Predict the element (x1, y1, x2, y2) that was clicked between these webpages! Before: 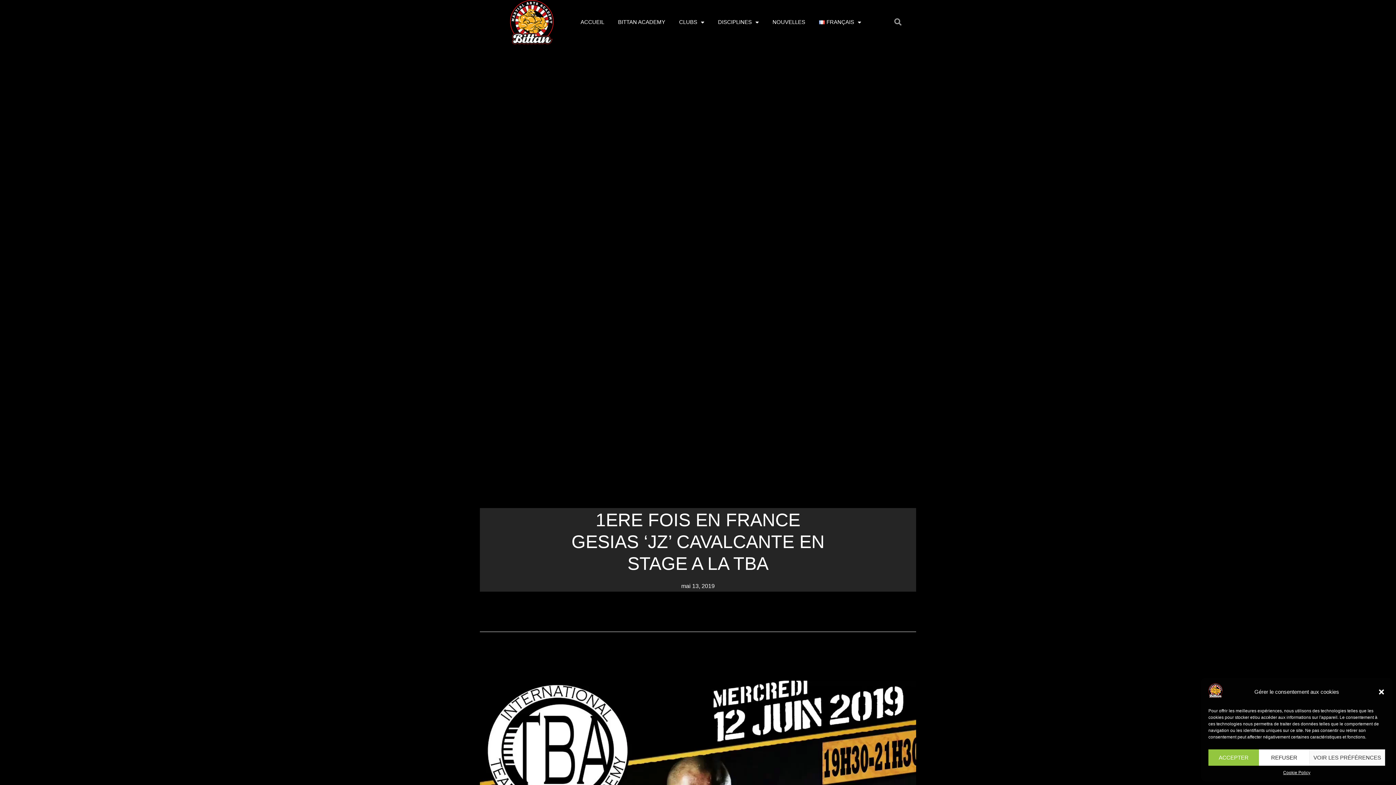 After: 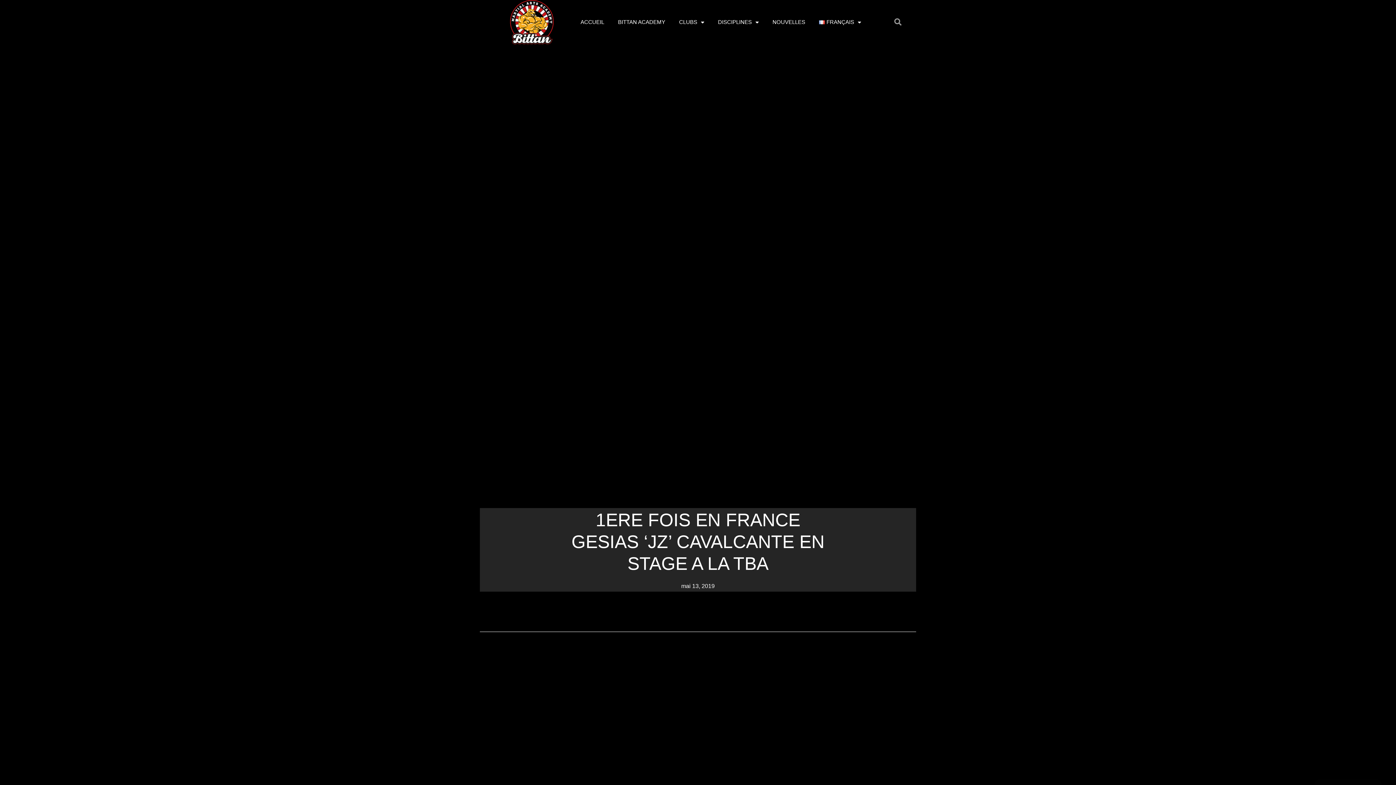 Action: bbox: (1208, 749, 1259, 766) label: ACCEPTER